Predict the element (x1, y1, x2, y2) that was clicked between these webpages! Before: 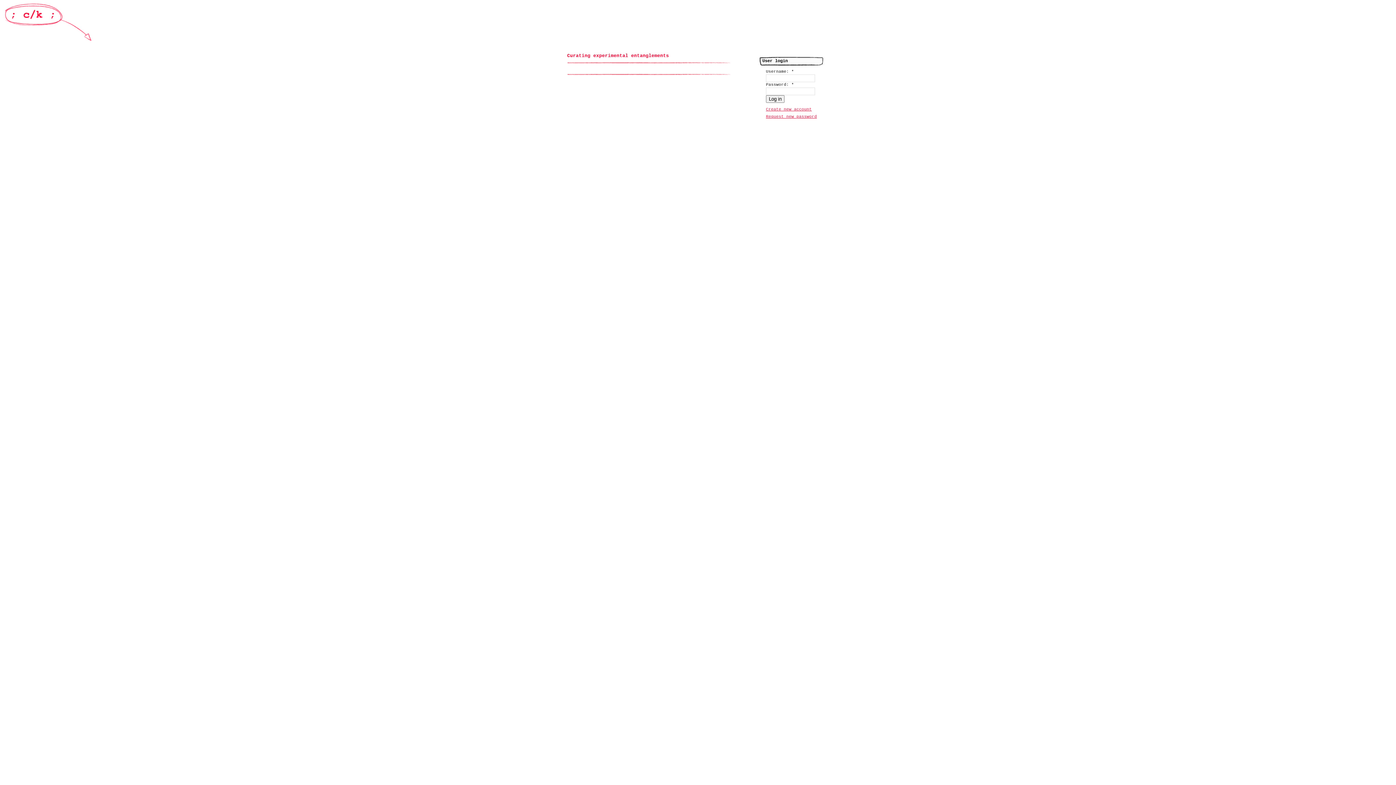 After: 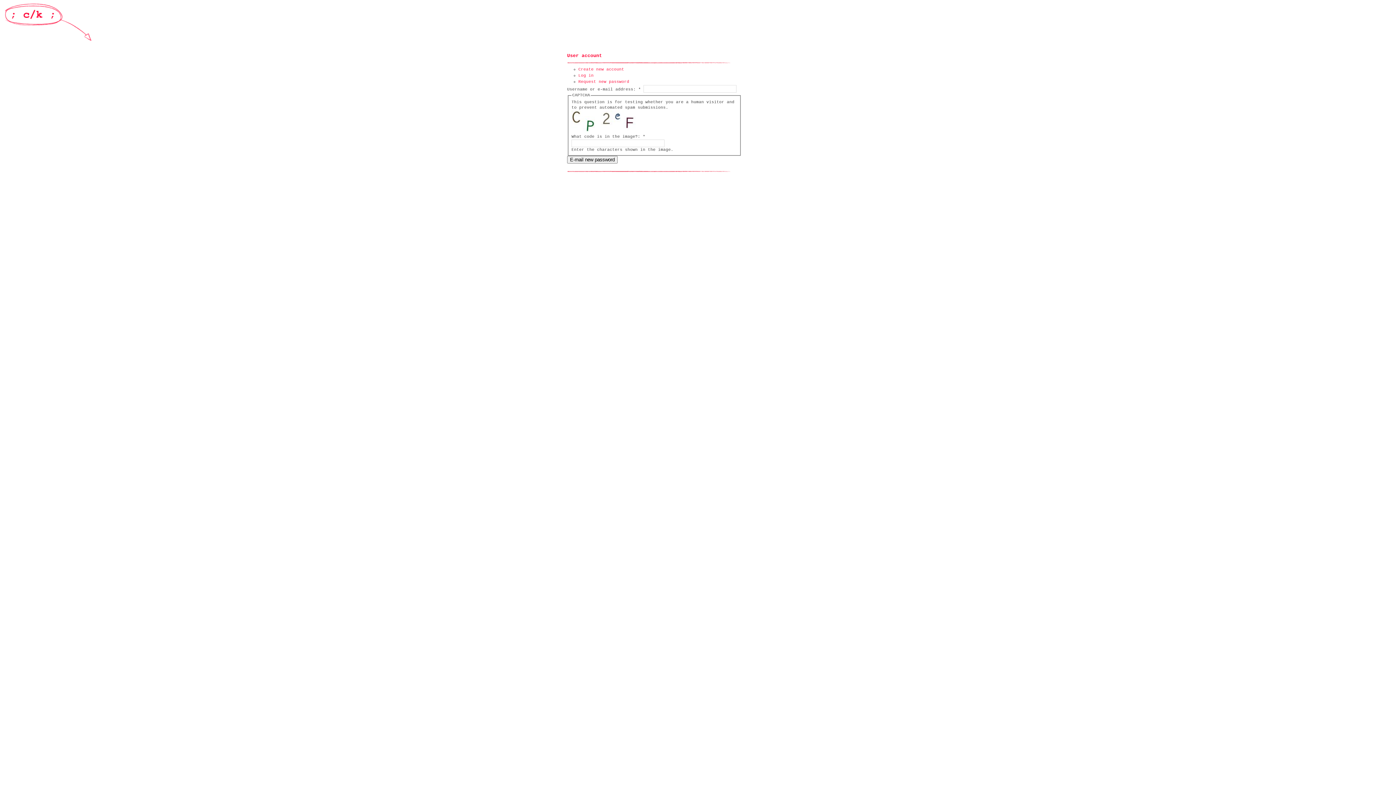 Action: bbox: (766, 114, 817, 118) label: Request new password